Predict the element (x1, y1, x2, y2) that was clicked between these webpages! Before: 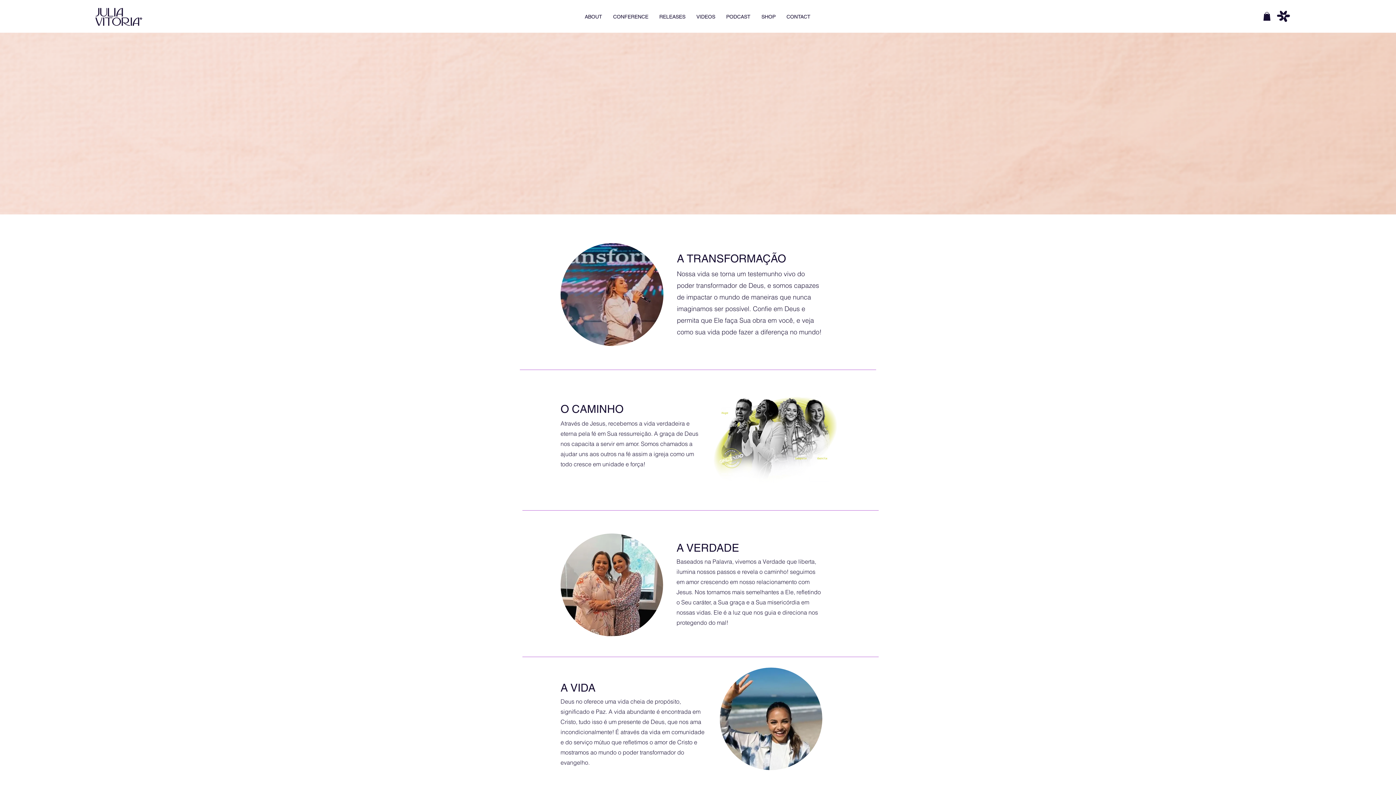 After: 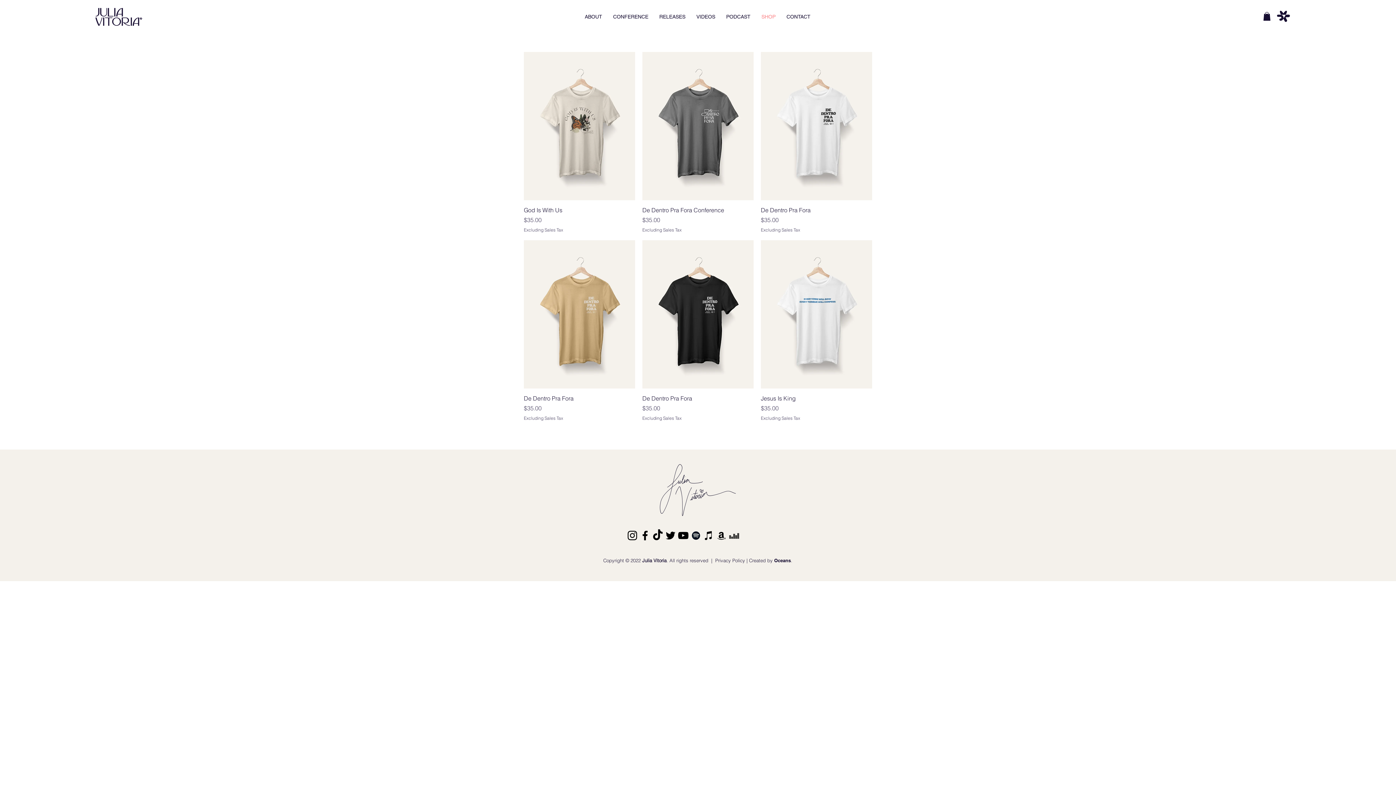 Action: label: SHOP bbox: (756, 7, 781, 25)